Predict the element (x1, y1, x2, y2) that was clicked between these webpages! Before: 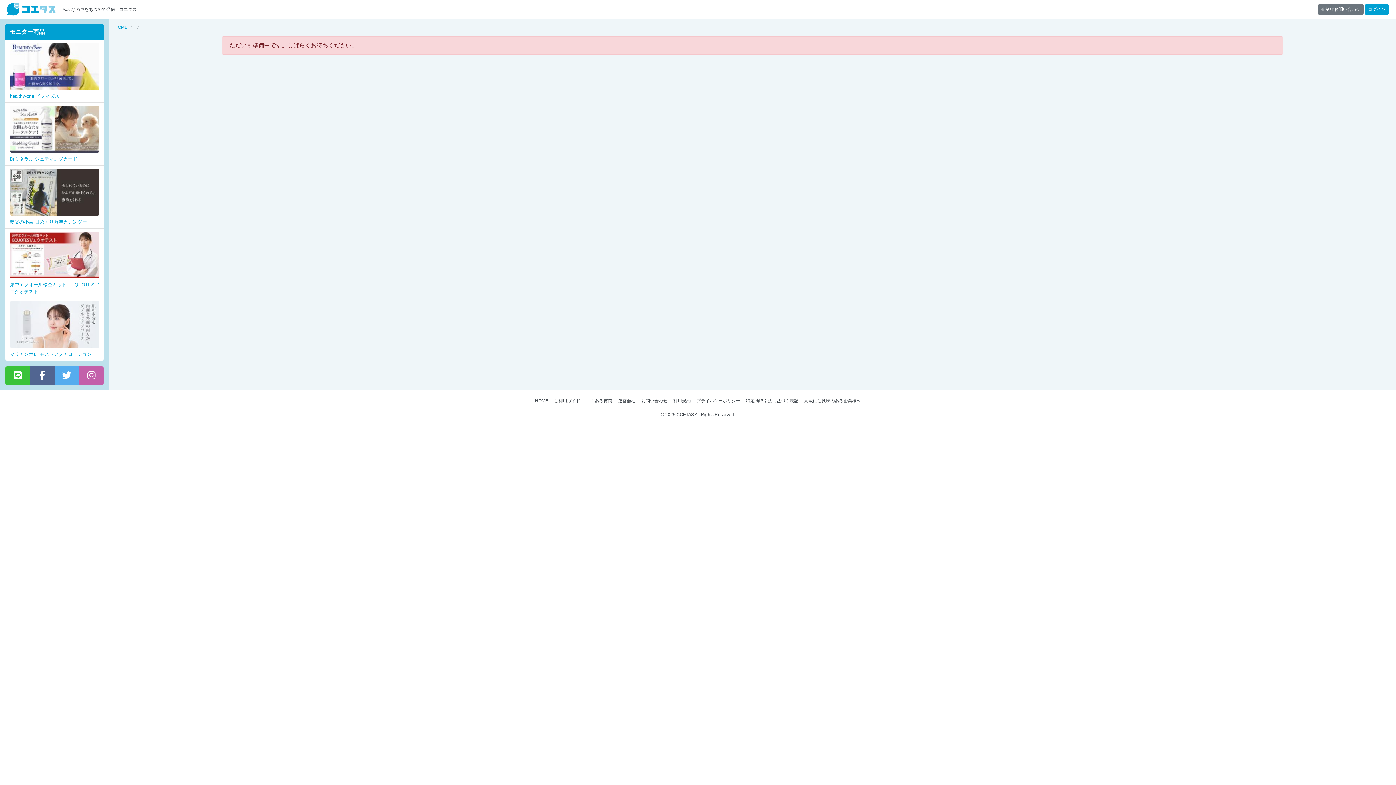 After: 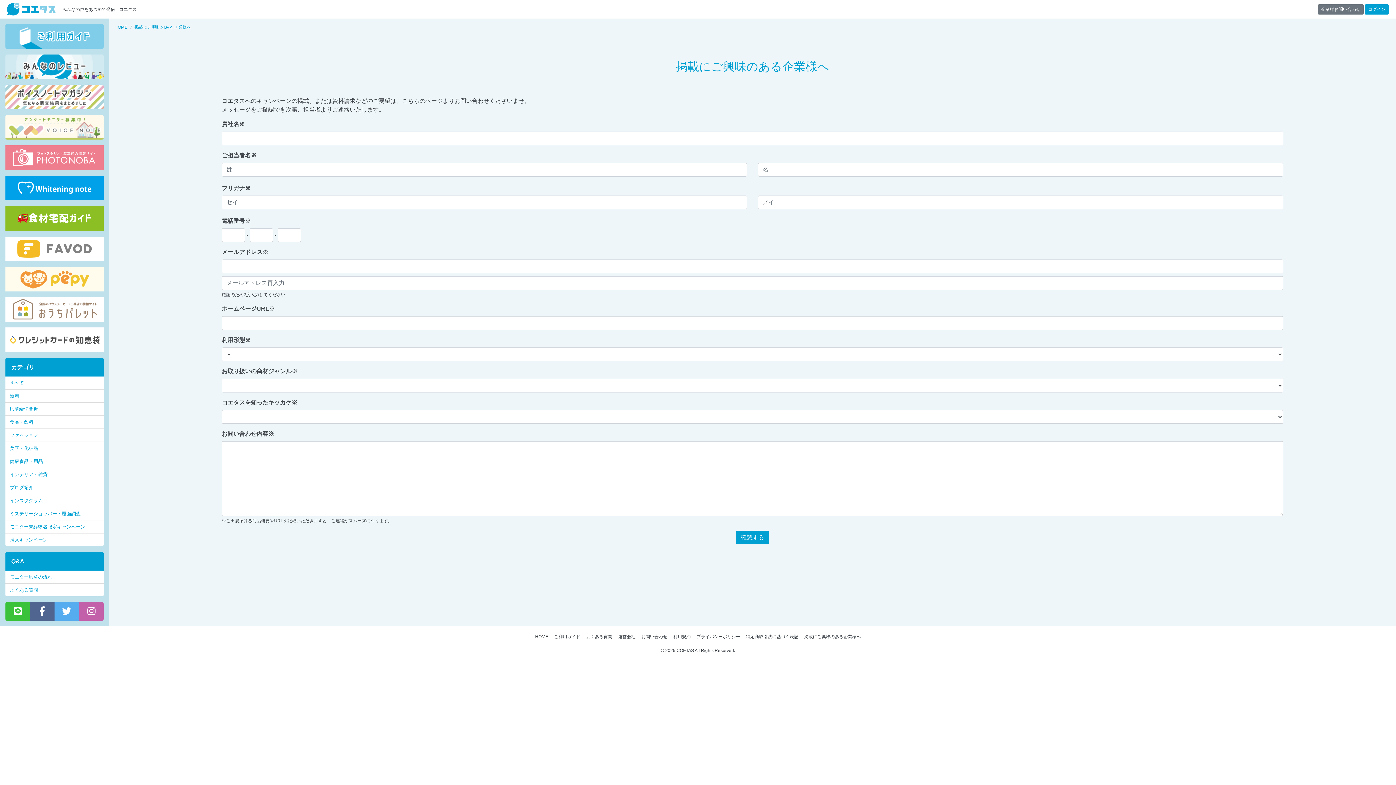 Action: bbox: (1318, 4, 1364, 14) label: 企業様お問い合わせ